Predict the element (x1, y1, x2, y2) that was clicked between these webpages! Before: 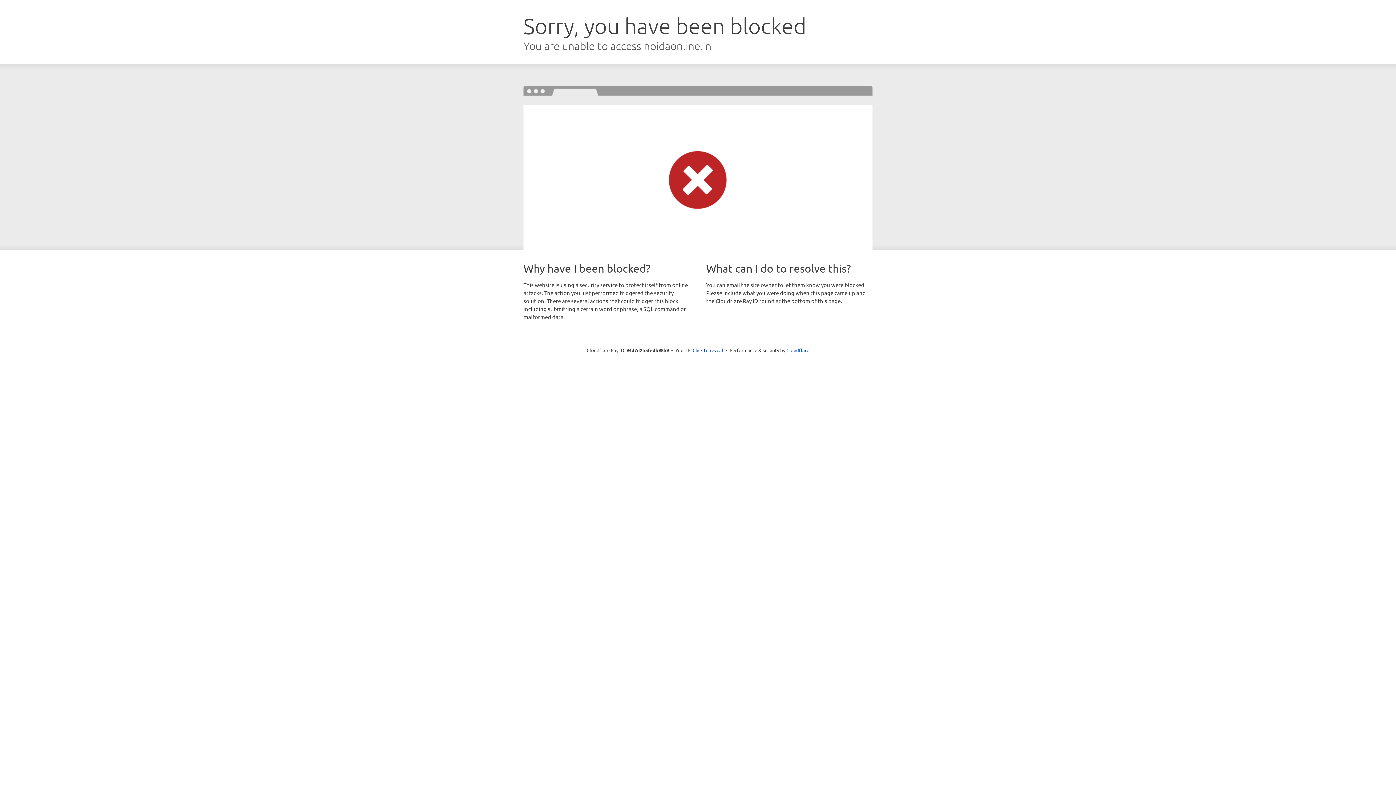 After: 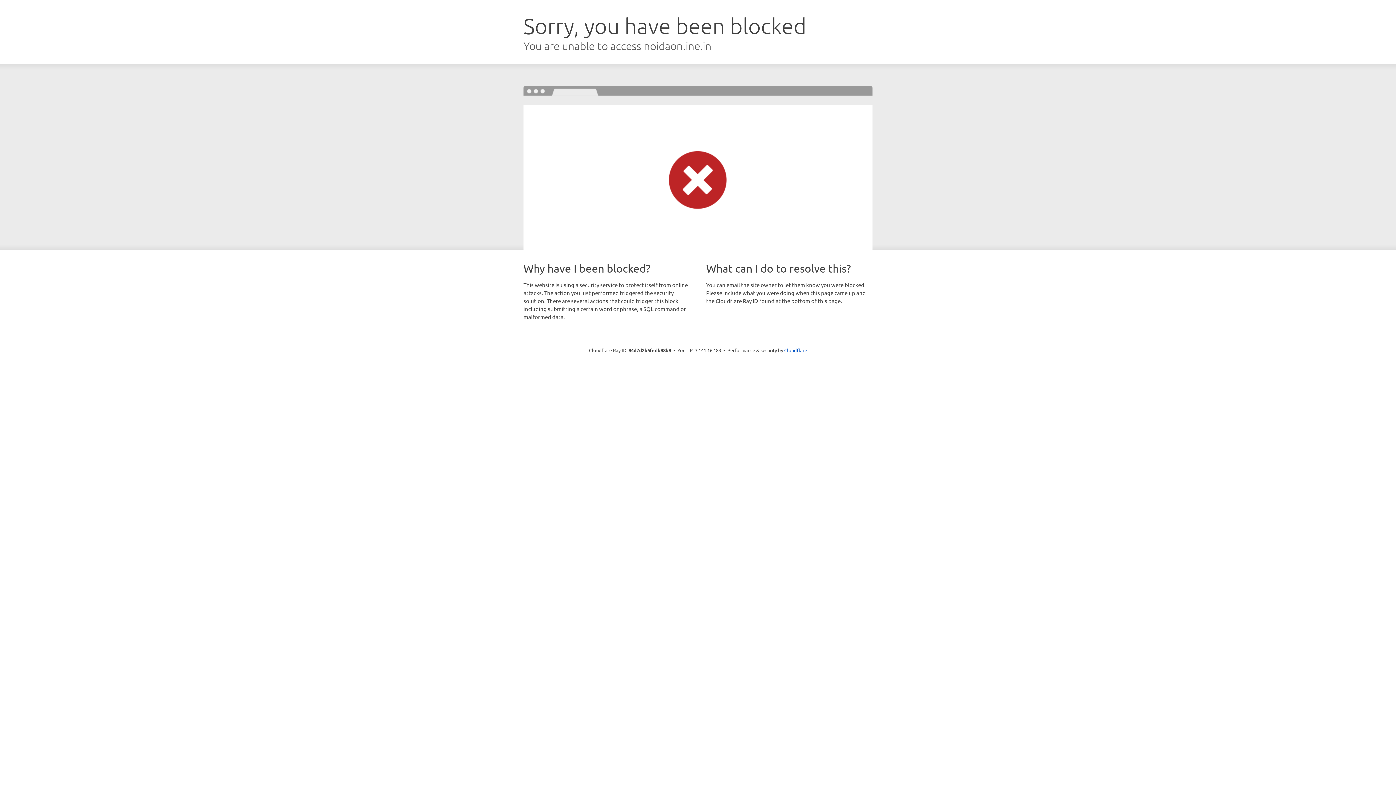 Action: bbox: (692, 346, 723, 353) label: Click to reveal